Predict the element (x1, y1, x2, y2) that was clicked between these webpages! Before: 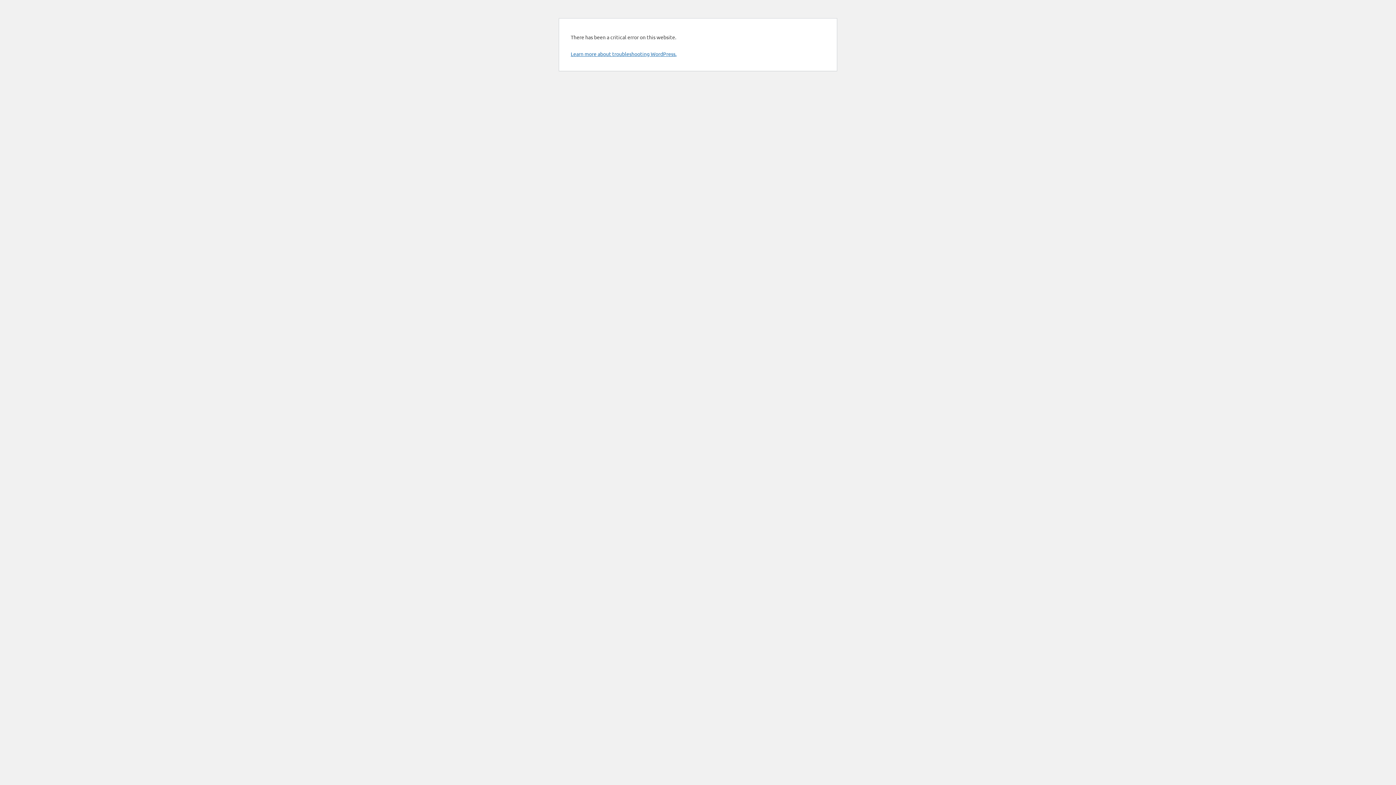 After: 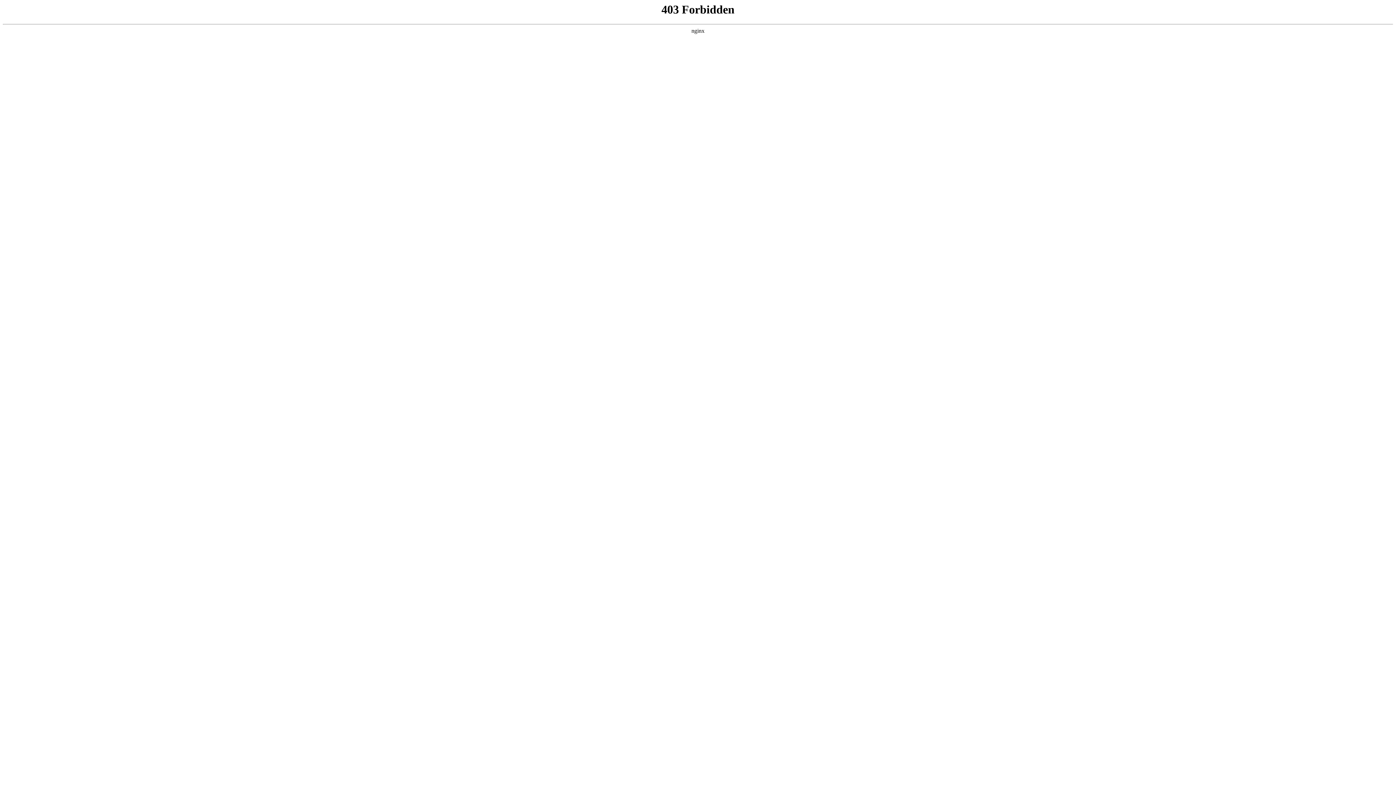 Action: label: Learn more about troubleshooting WordPress. bbox: (570, 50, 676, 57)